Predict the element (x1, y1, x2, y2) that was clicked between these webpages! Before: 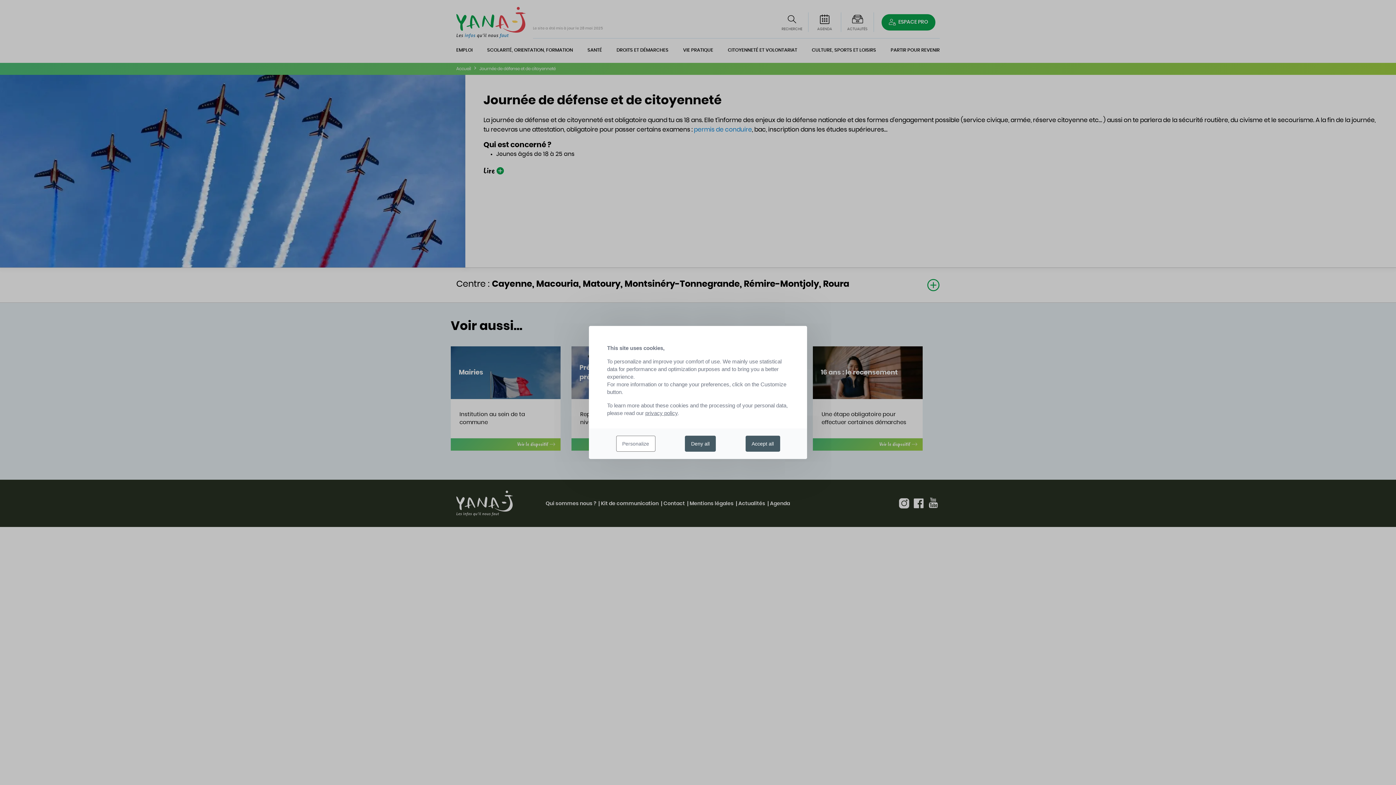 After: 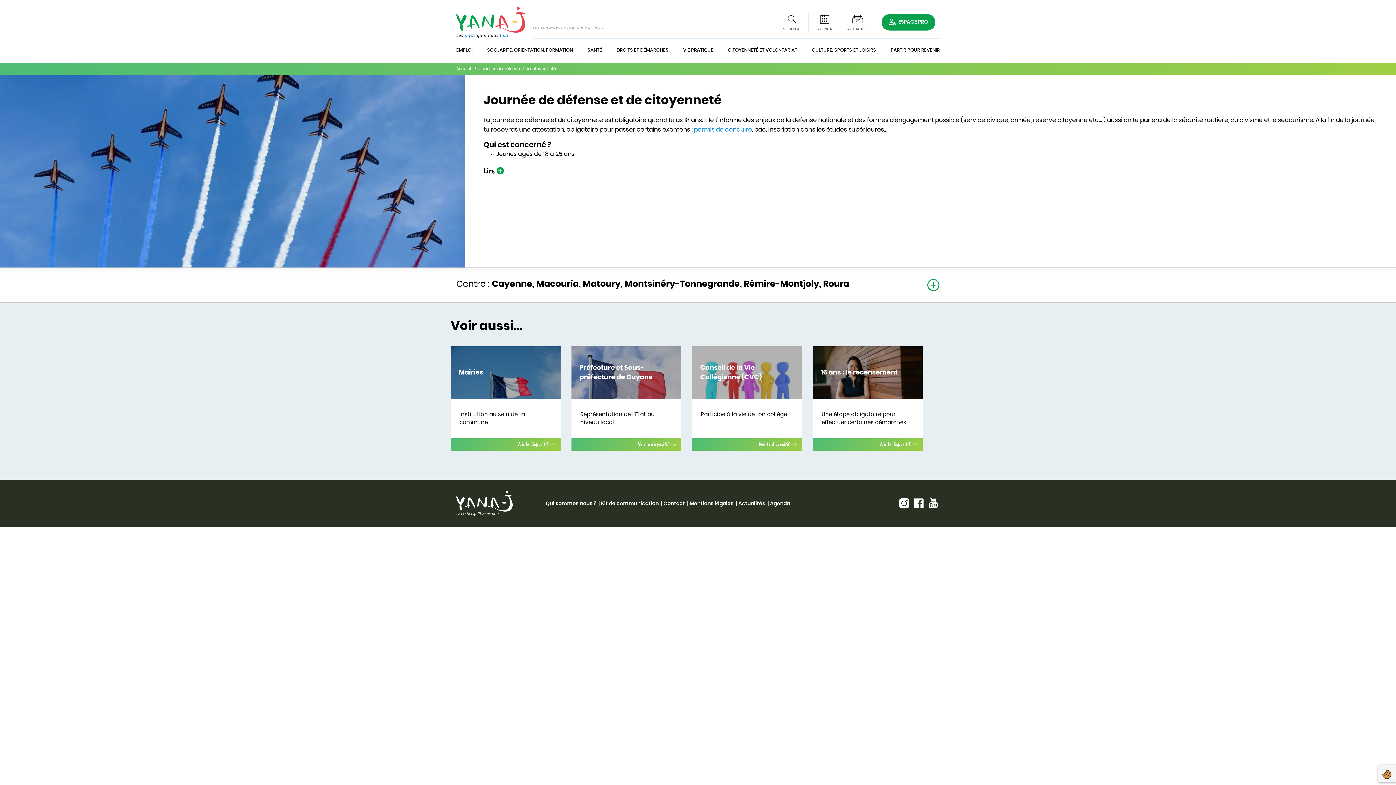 Action: label: Deny all bbox: (685, 435, 716, 452)